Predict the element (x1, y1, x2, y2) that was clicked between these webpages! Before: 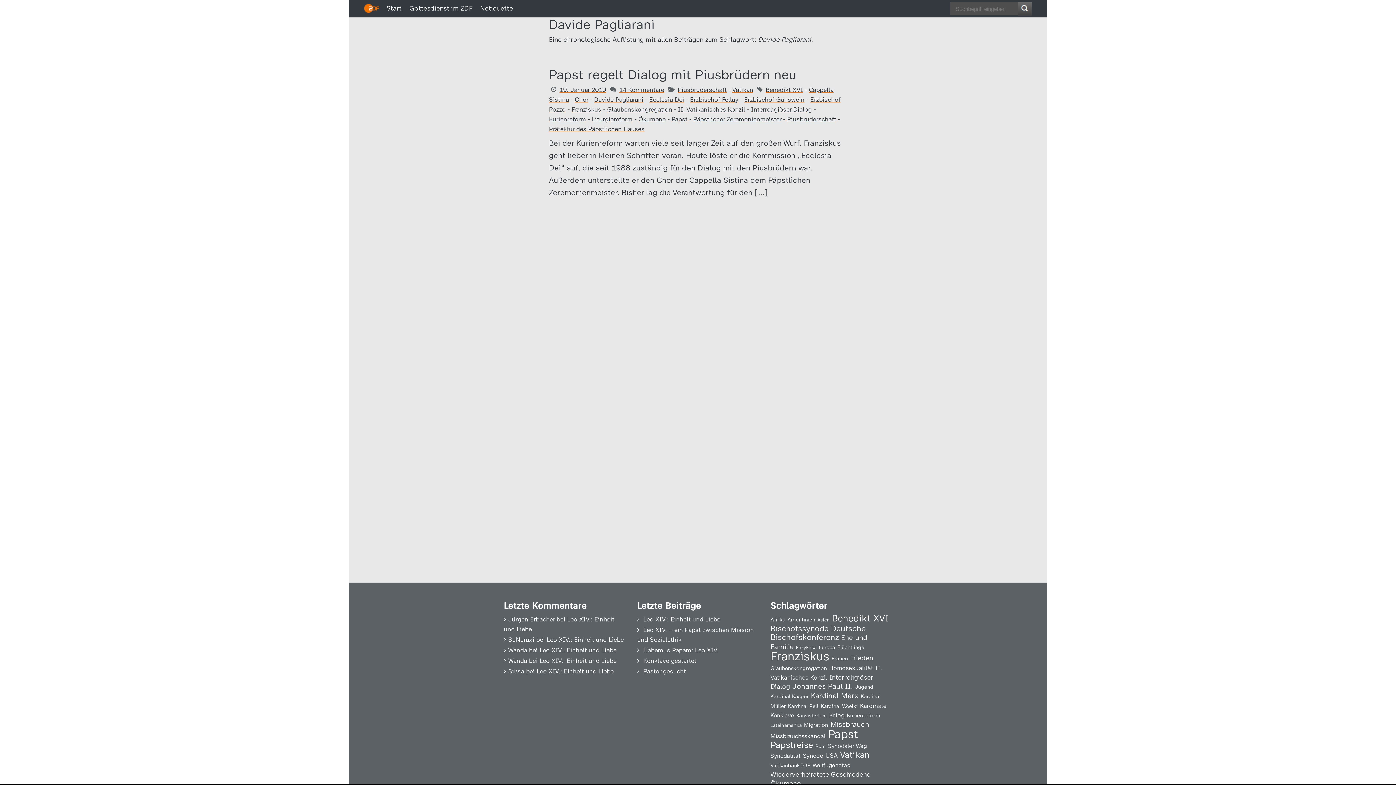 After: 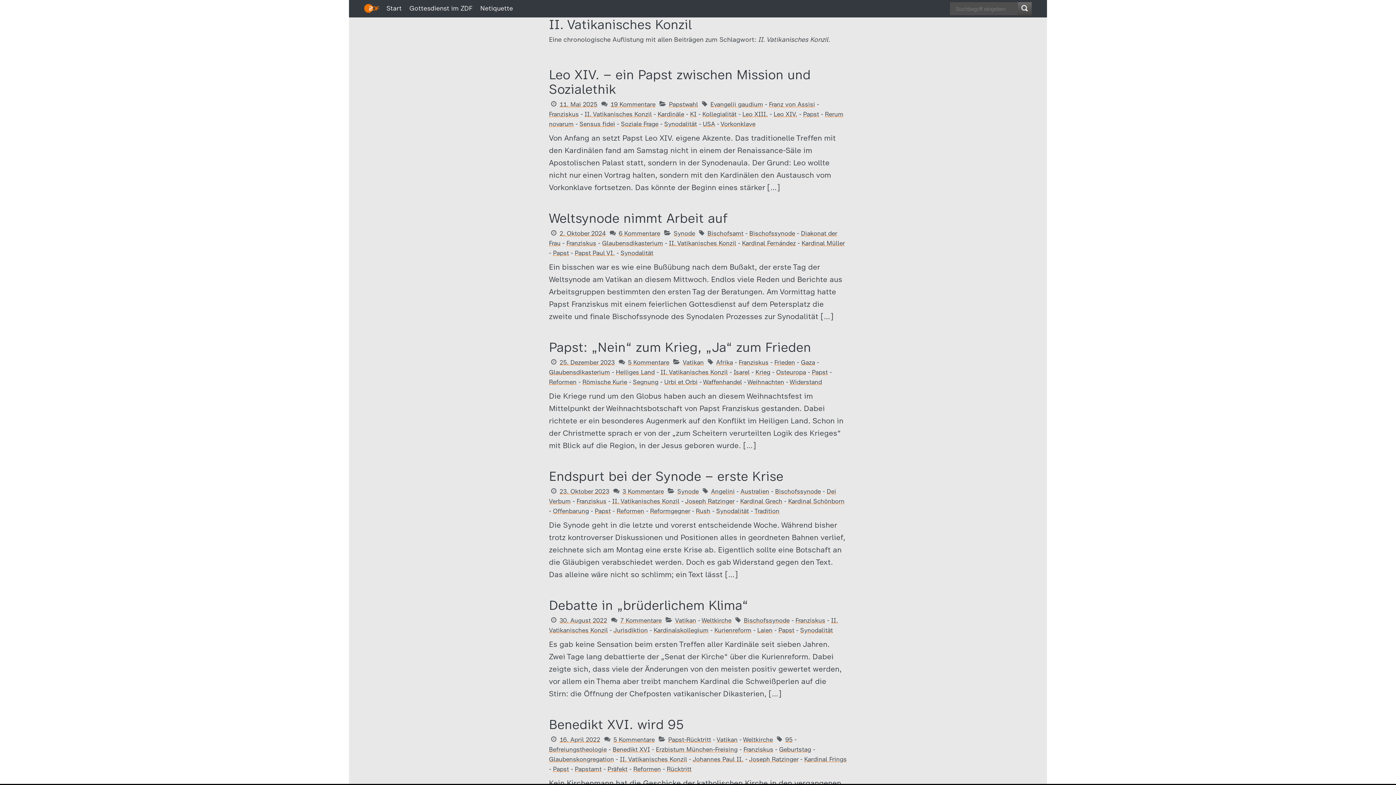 Action: bbox: (678, 105, 745, 113) label: II. Vatikanisches Konzil